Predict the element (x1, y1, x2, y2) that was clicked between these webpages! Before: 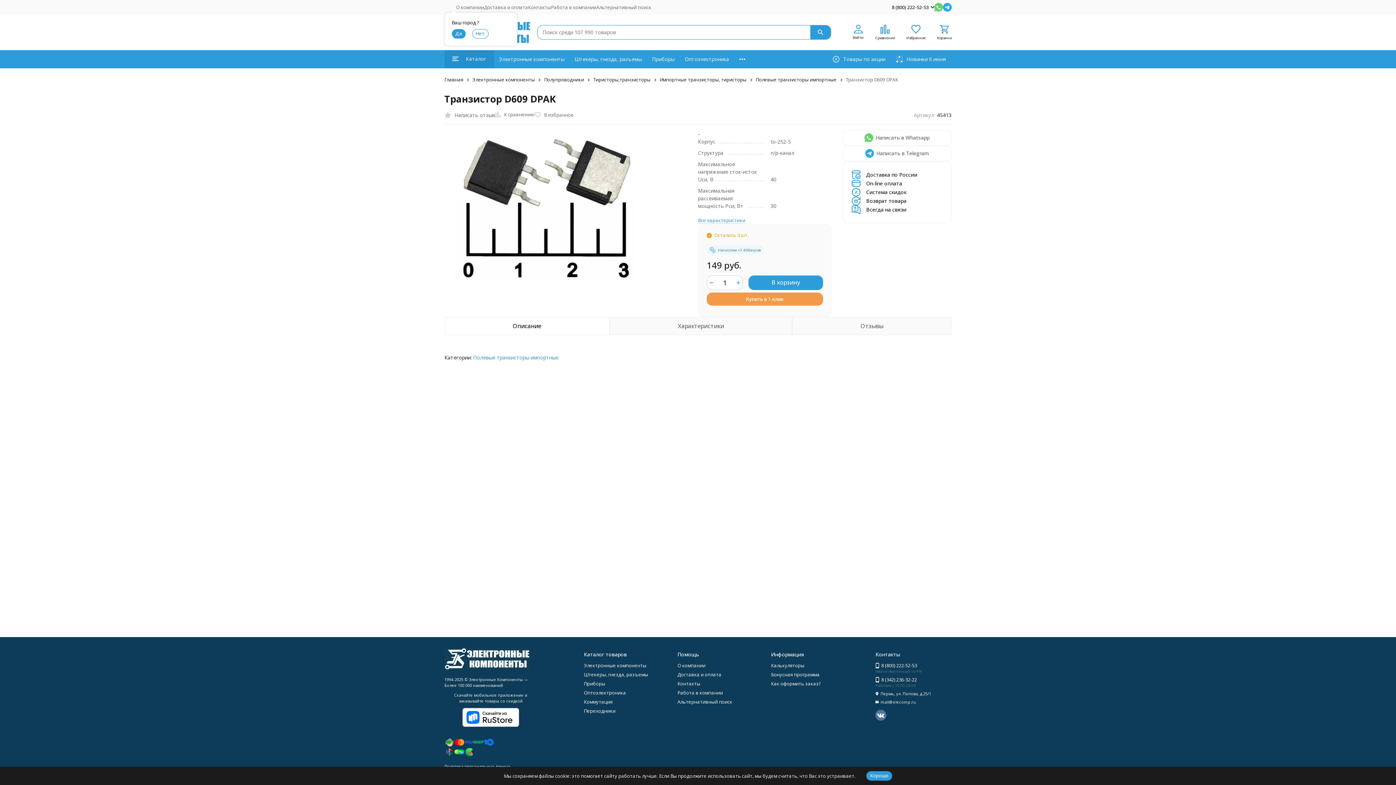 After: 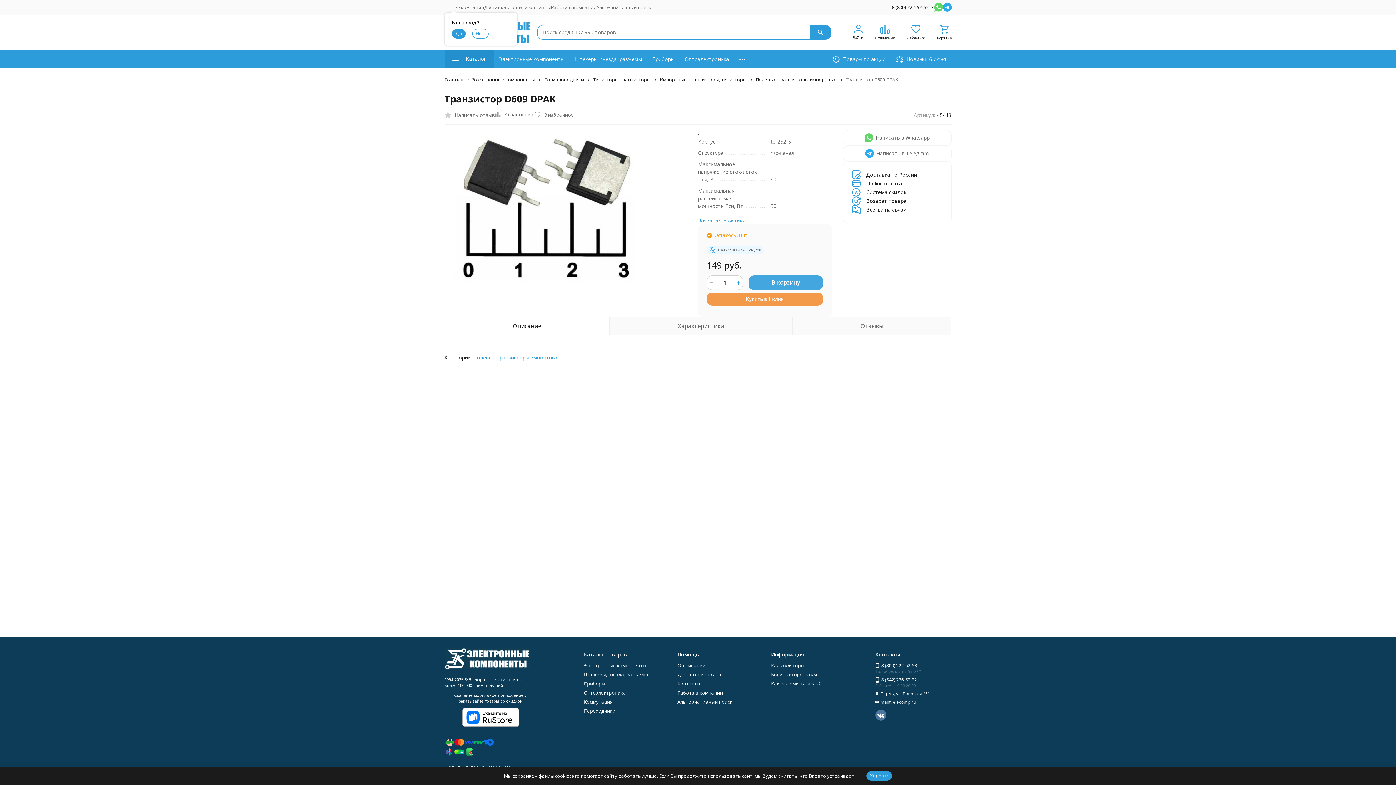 Action: bbox: (748, 275, 823, 290) label: В корзину